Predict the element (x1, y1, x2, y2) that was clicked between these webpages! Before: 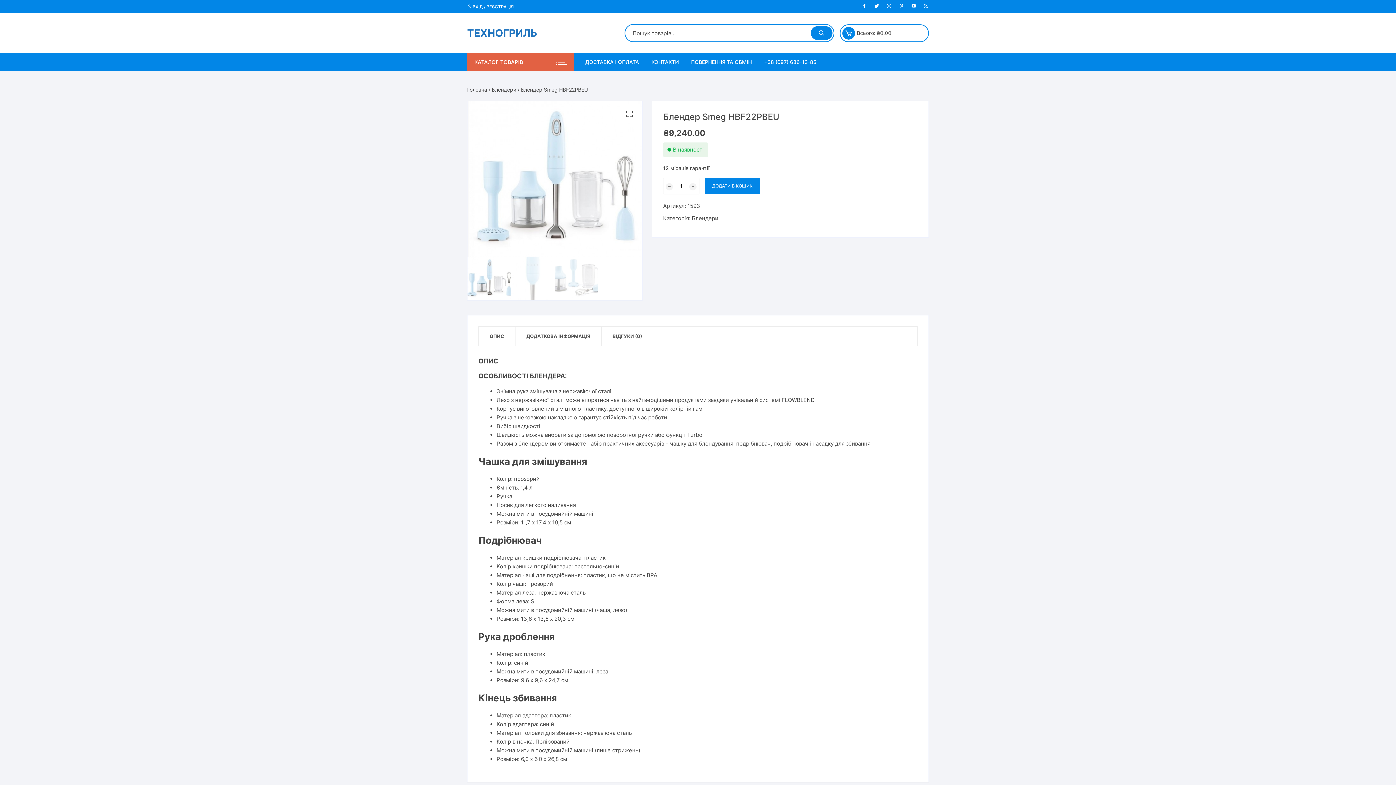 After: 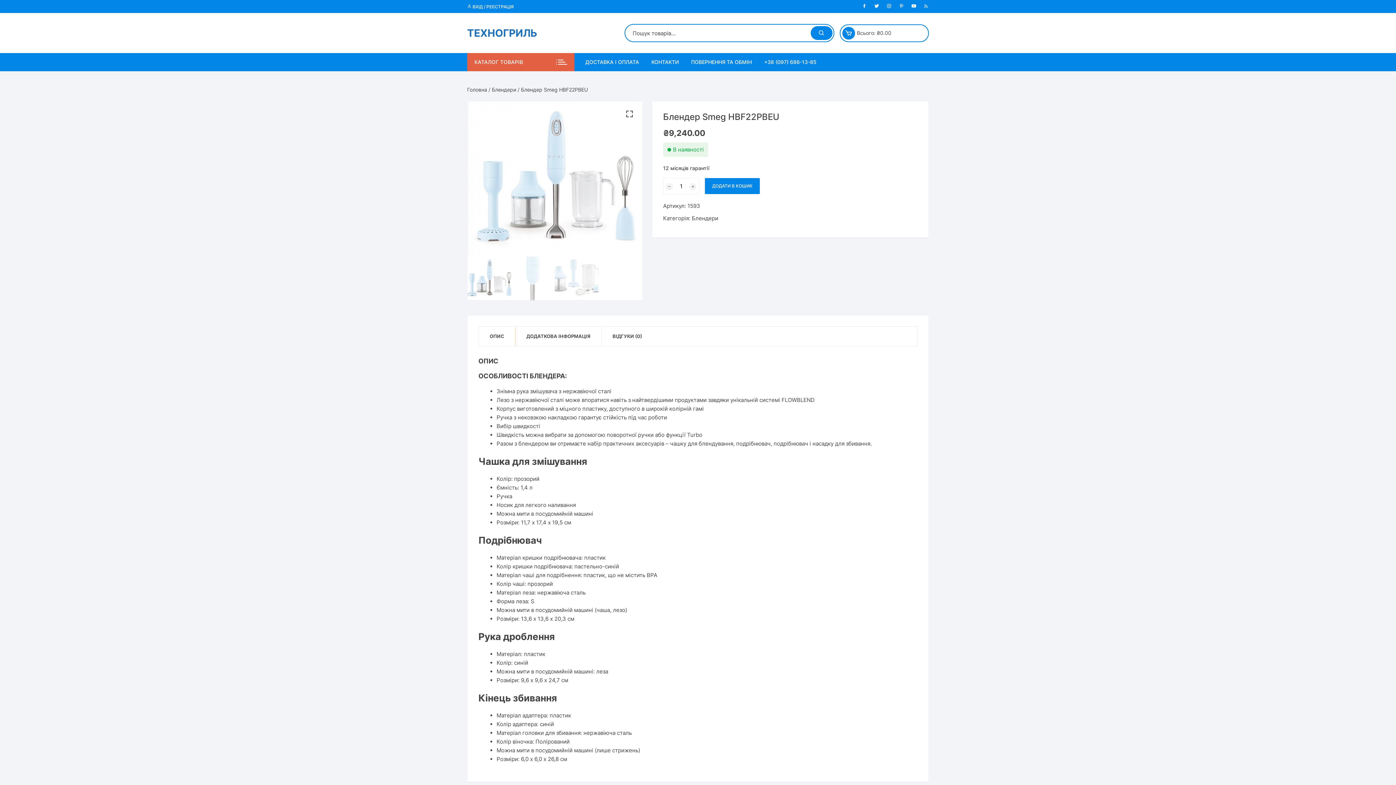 Action: label: ОПИС bbox: (478, 327, 515, 346)